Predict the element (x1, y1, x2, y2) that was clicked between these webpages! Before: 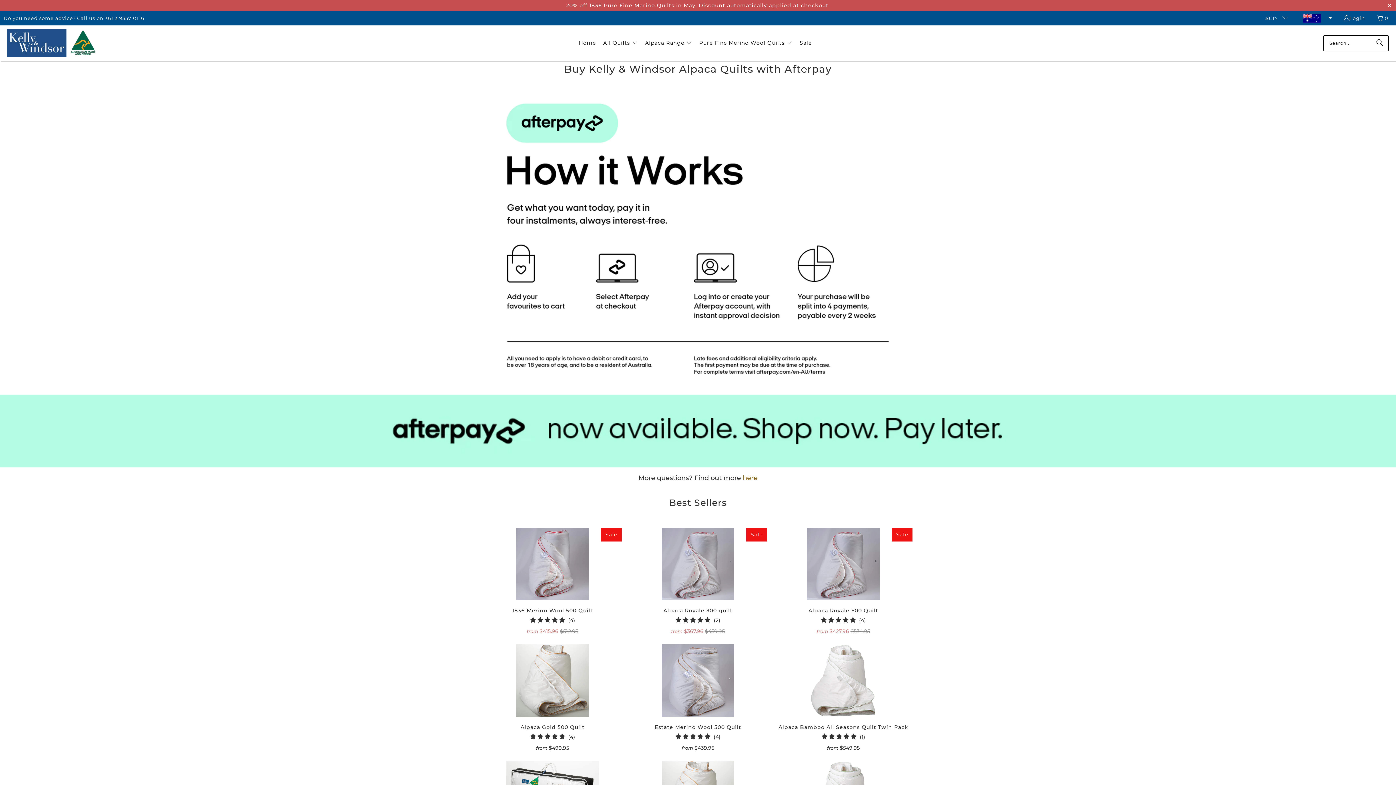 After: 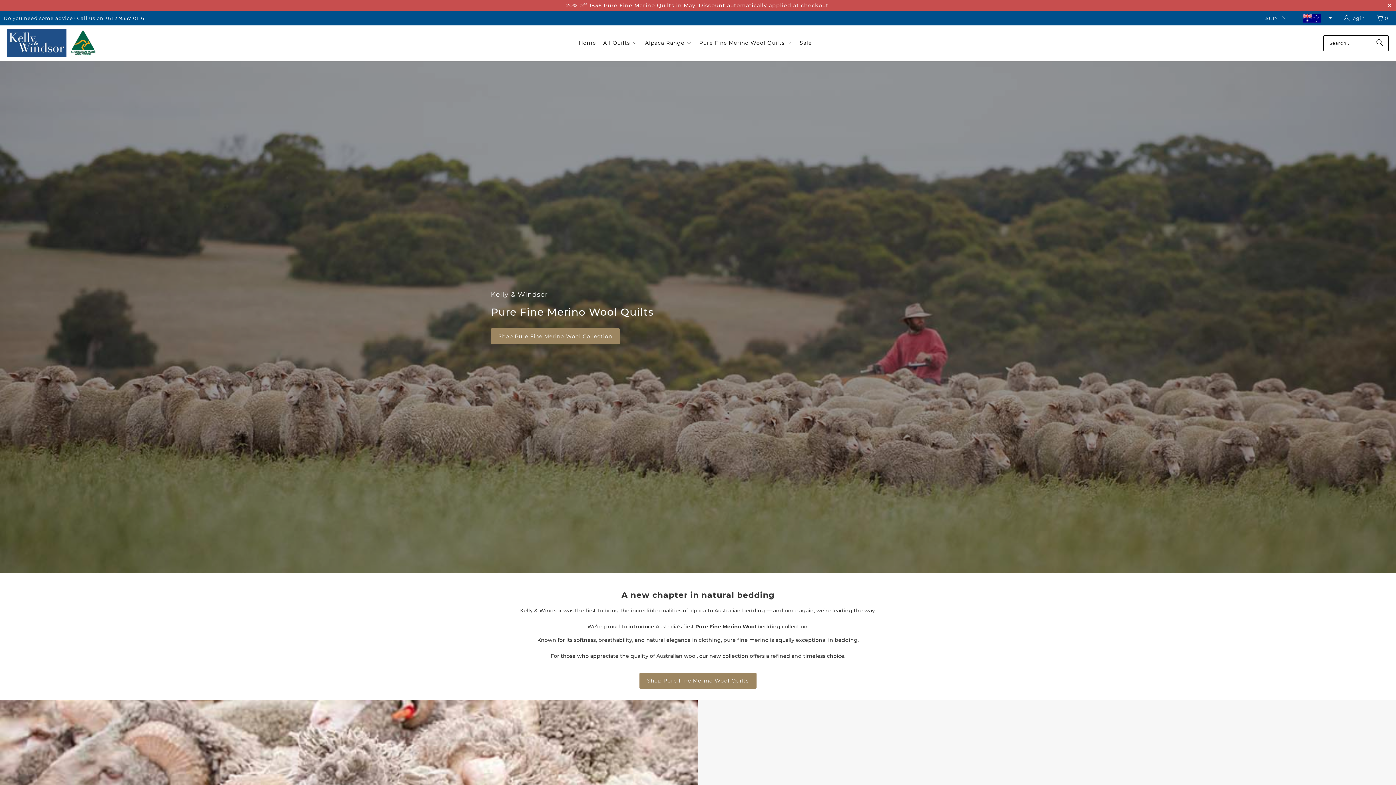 Action: bbox: (699, 34, 792, 51) label: Pure Fine Merino Wool Quilts 